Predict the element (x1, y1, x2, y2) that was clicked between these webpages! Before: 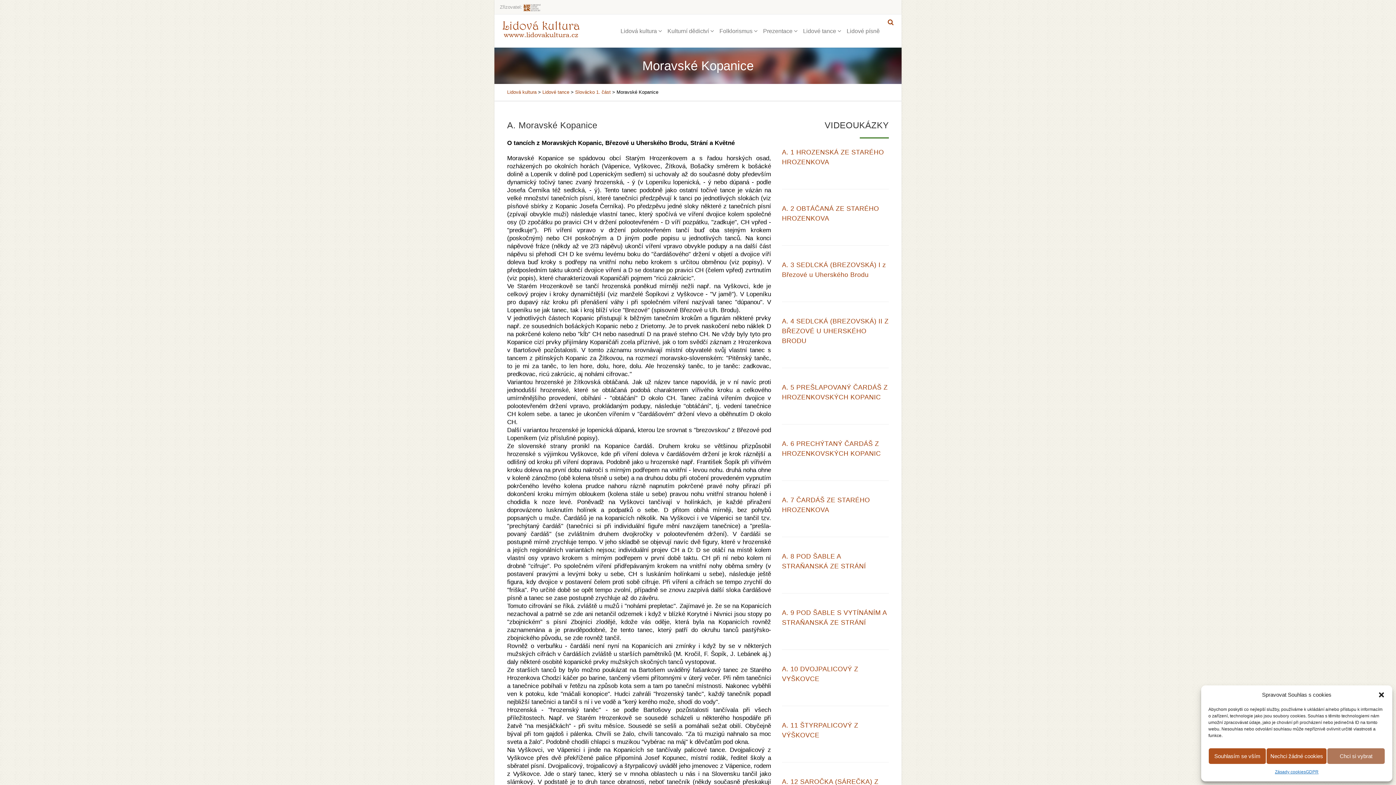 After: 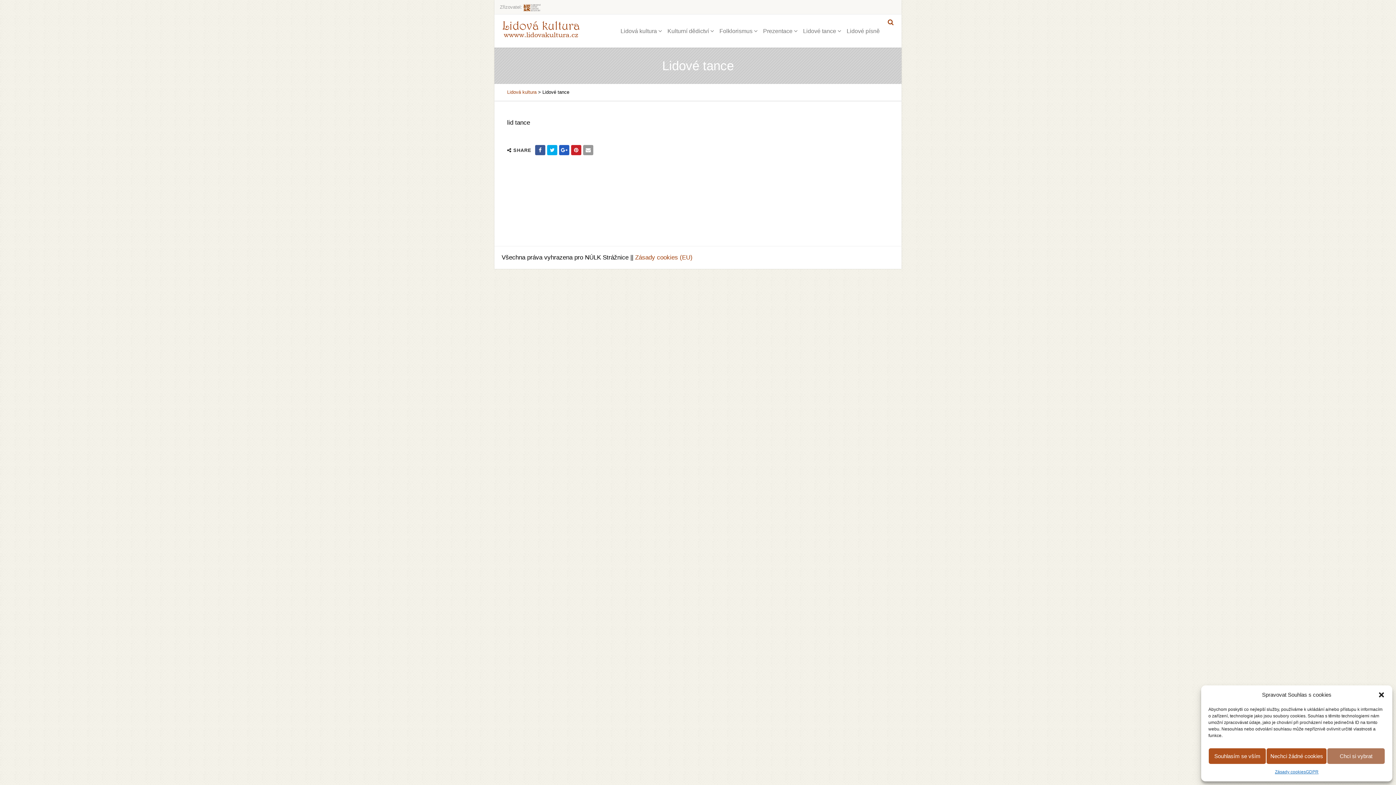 Action: bbox: (542, 89, 569, 94) label: Lidové tance